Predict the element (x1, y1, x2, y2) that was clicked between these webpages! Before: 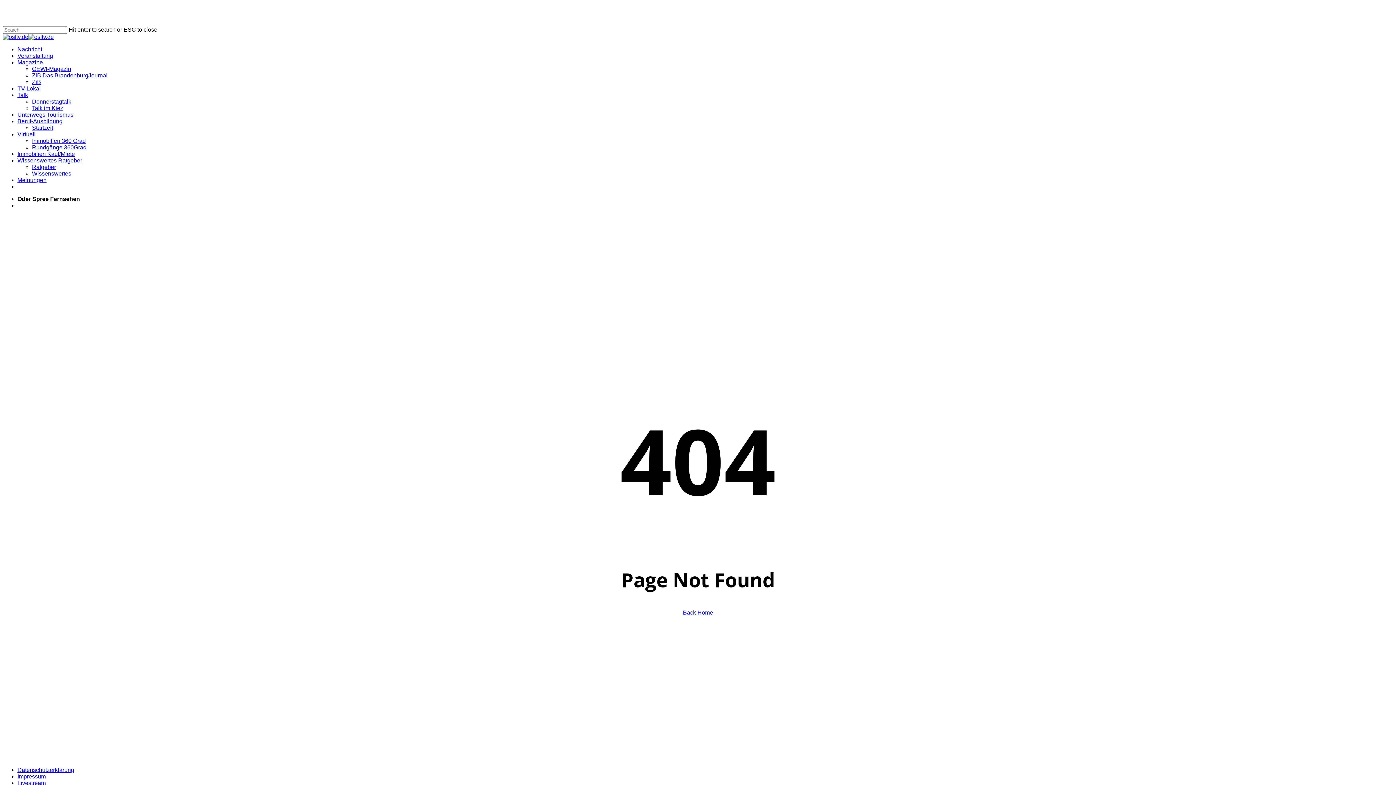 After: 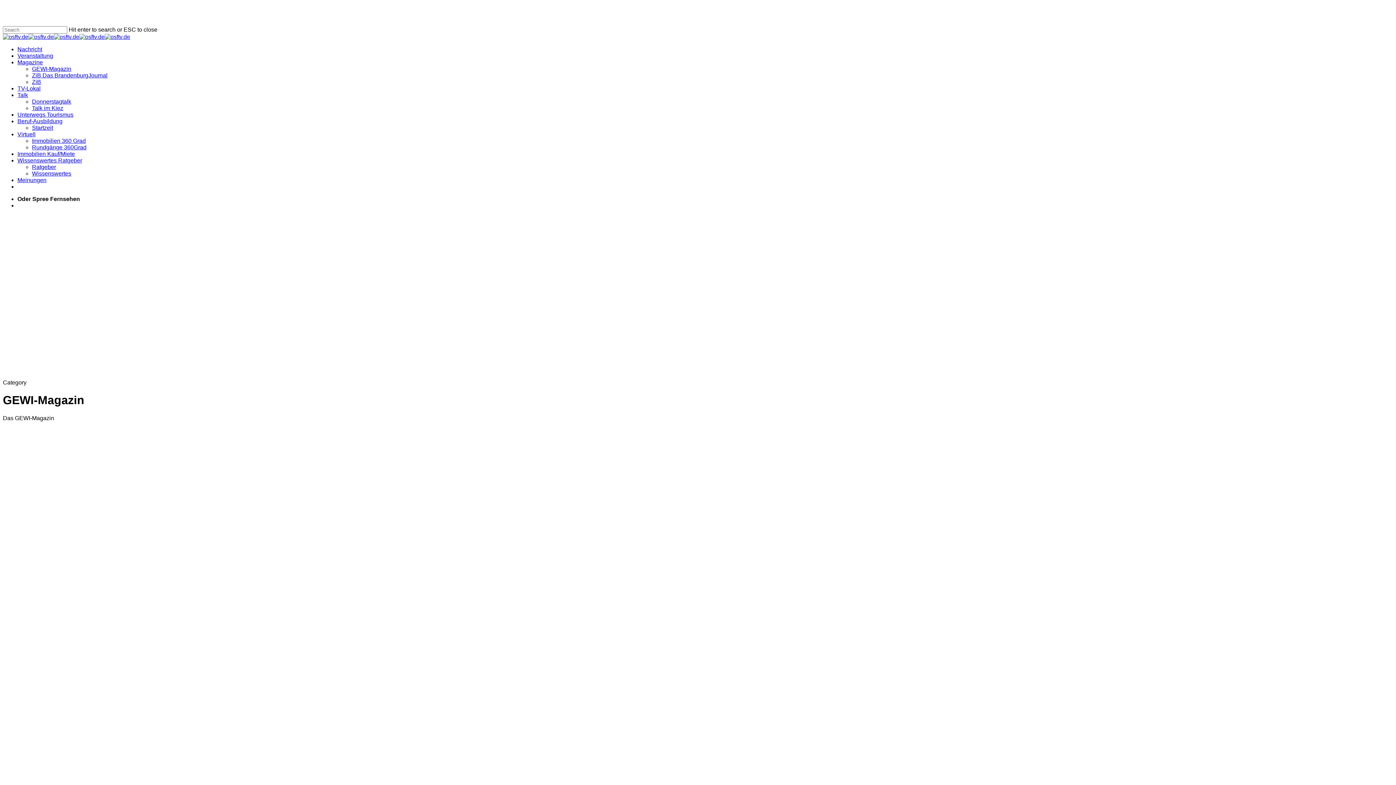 Action: label: GEWI-Magazin bbox: (32, 65, 71, 72)